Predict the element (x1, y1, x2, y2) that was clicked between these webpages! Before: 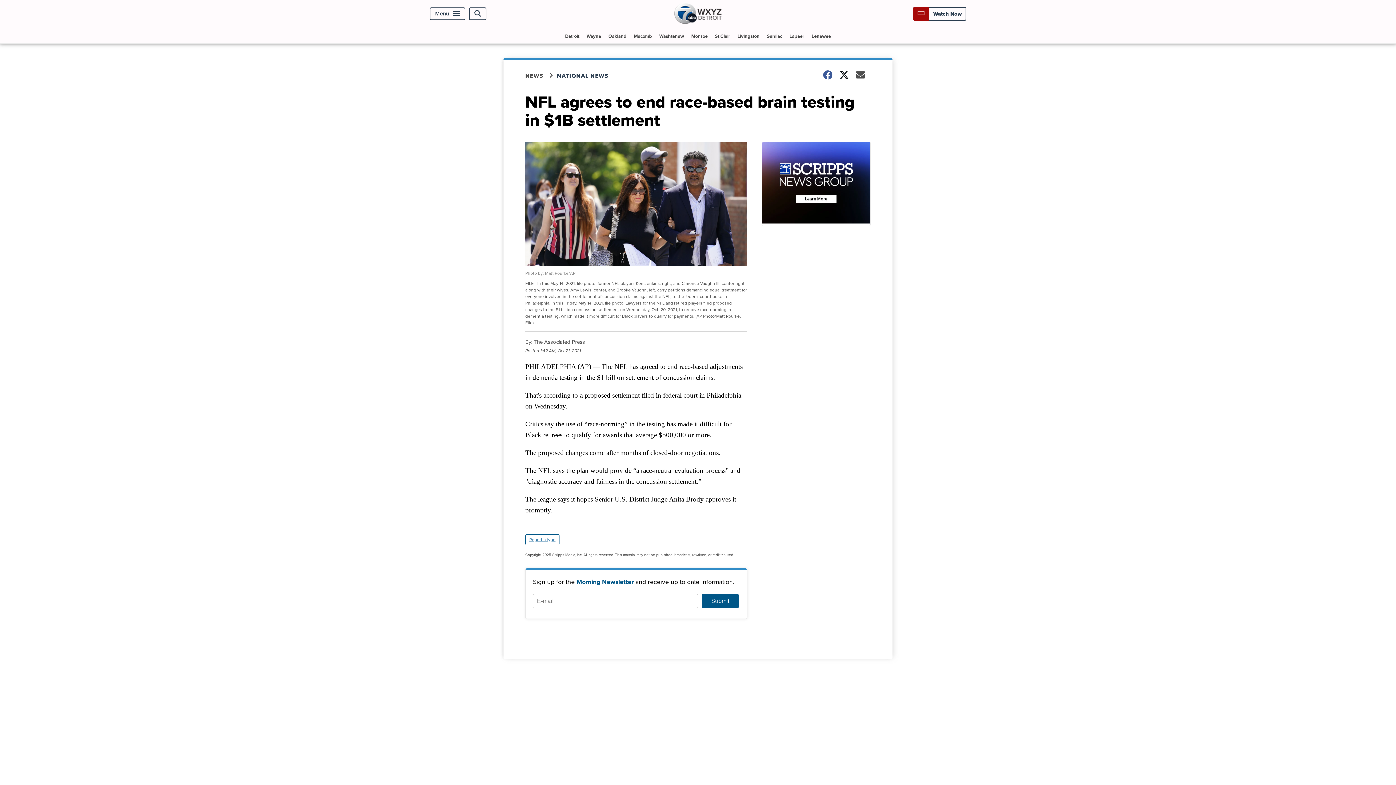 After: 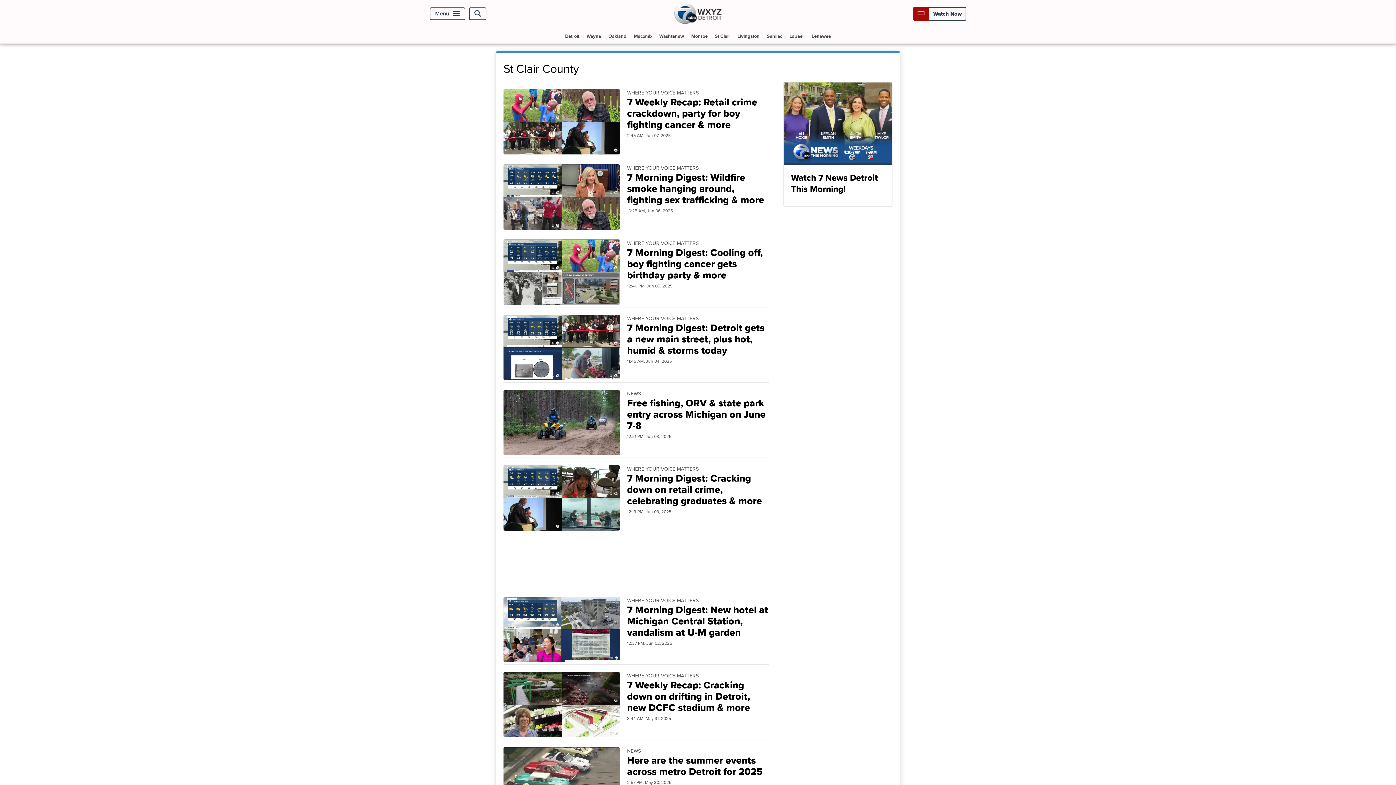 Action: bbox: (712, 29, 733, 43) label: St Clair